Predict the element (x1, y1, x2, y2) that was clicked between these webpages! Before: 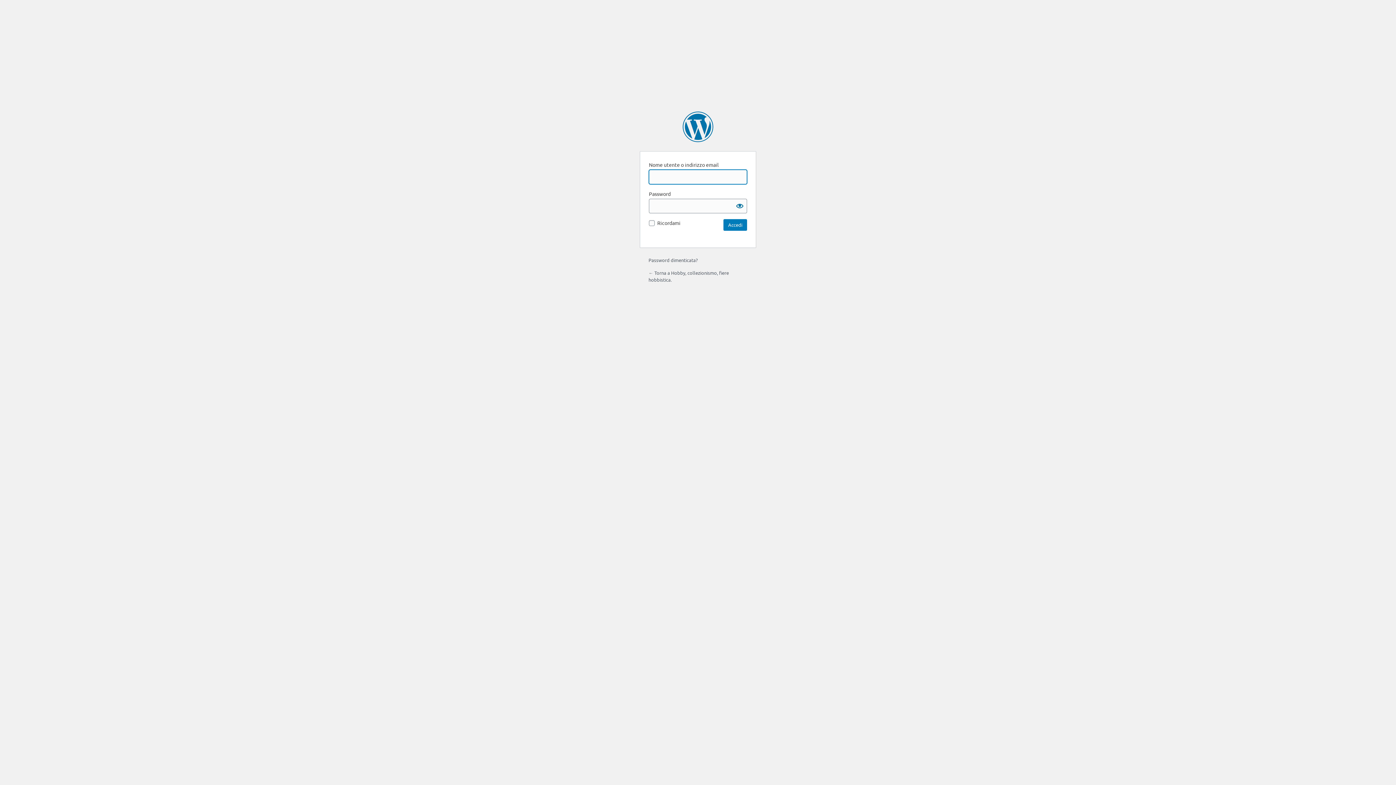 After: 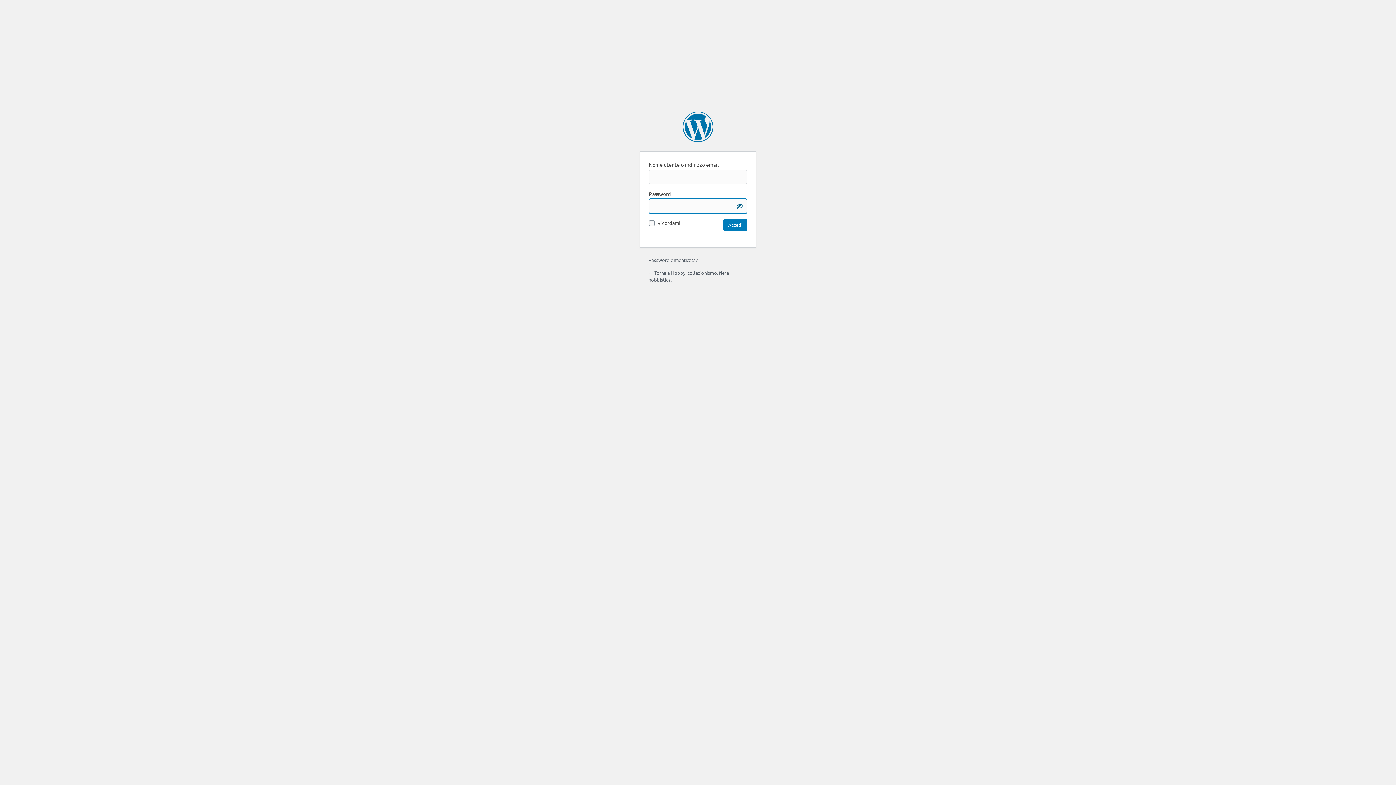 Action: bbox: (732, 198, 747, 213) label: Mostra password